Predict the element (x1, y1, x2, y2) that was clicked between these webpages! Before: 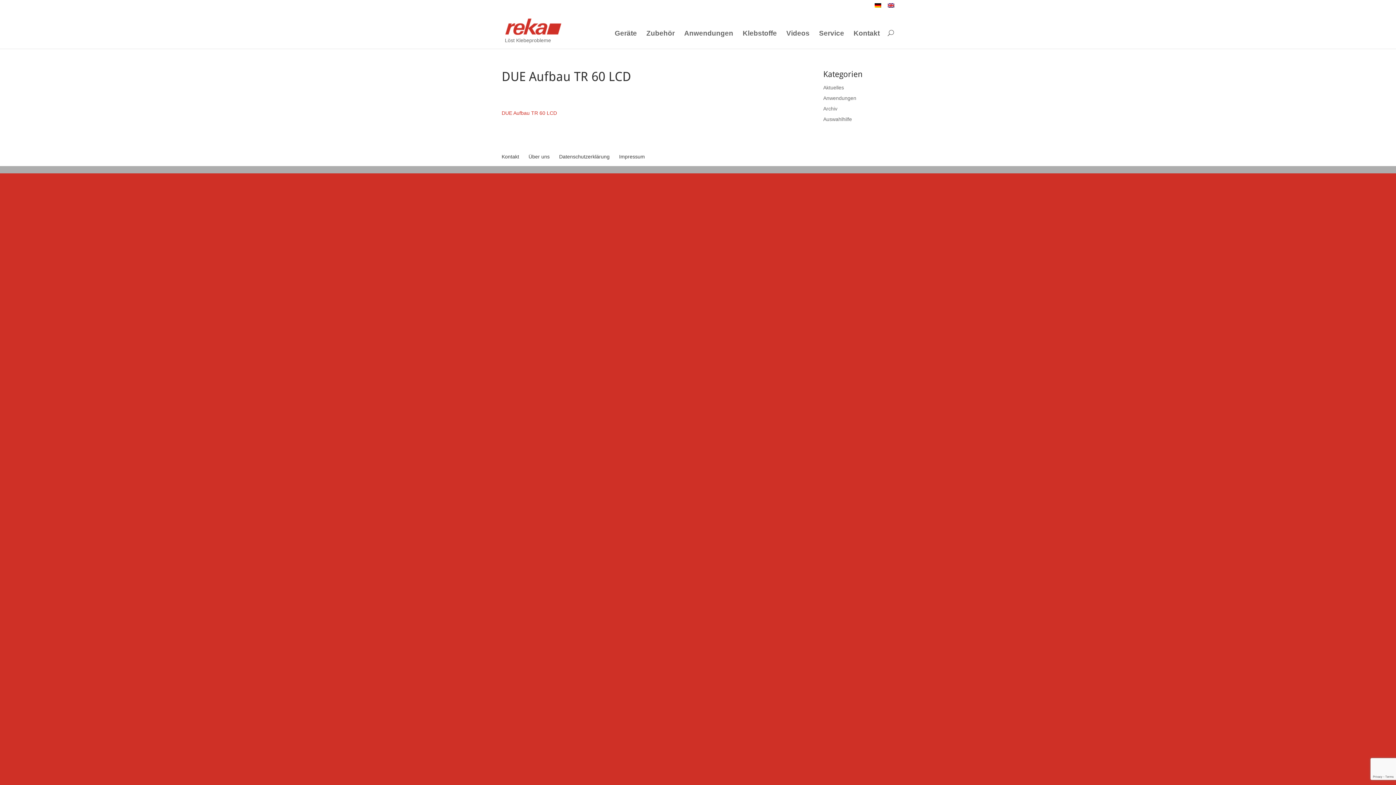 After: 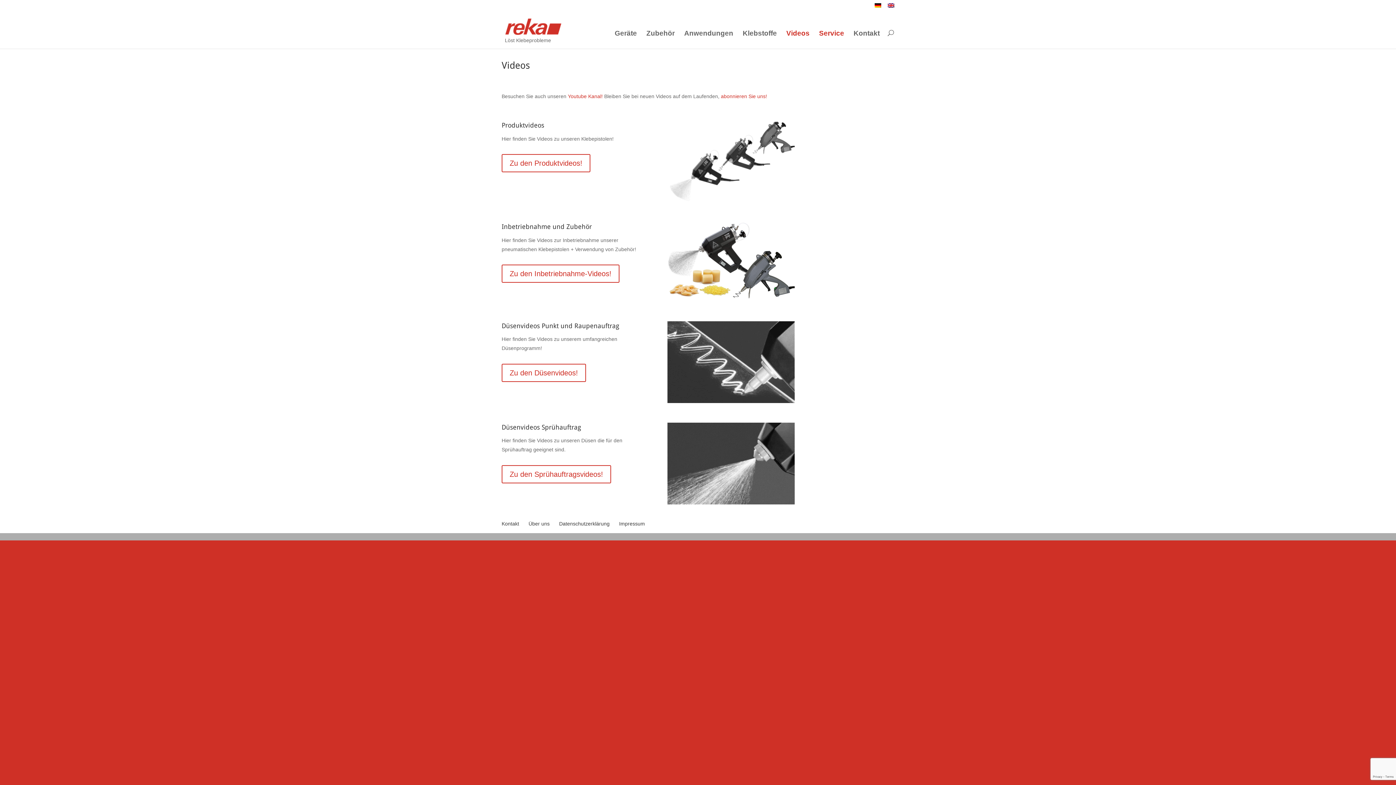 Action: bbox: (786, 29, 809, 48) label: Videos